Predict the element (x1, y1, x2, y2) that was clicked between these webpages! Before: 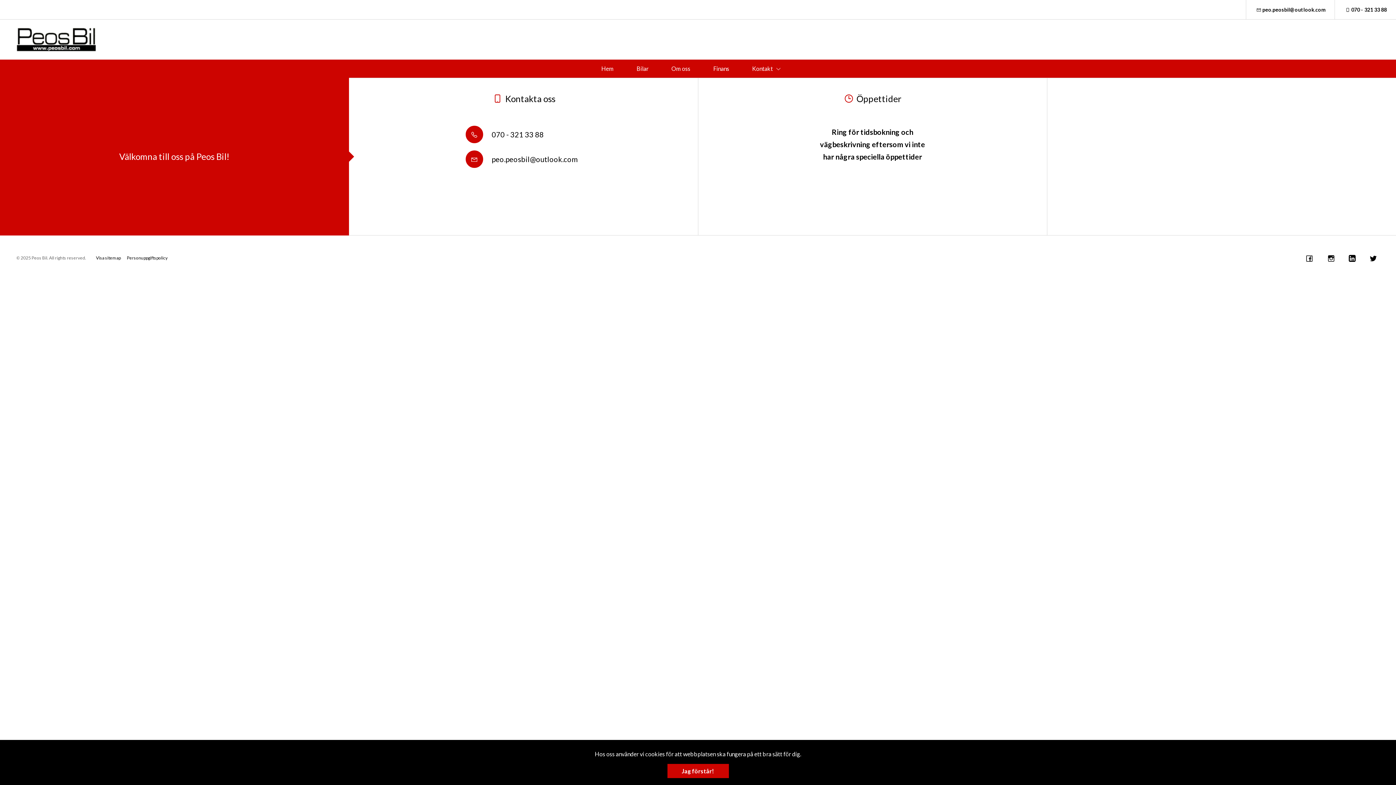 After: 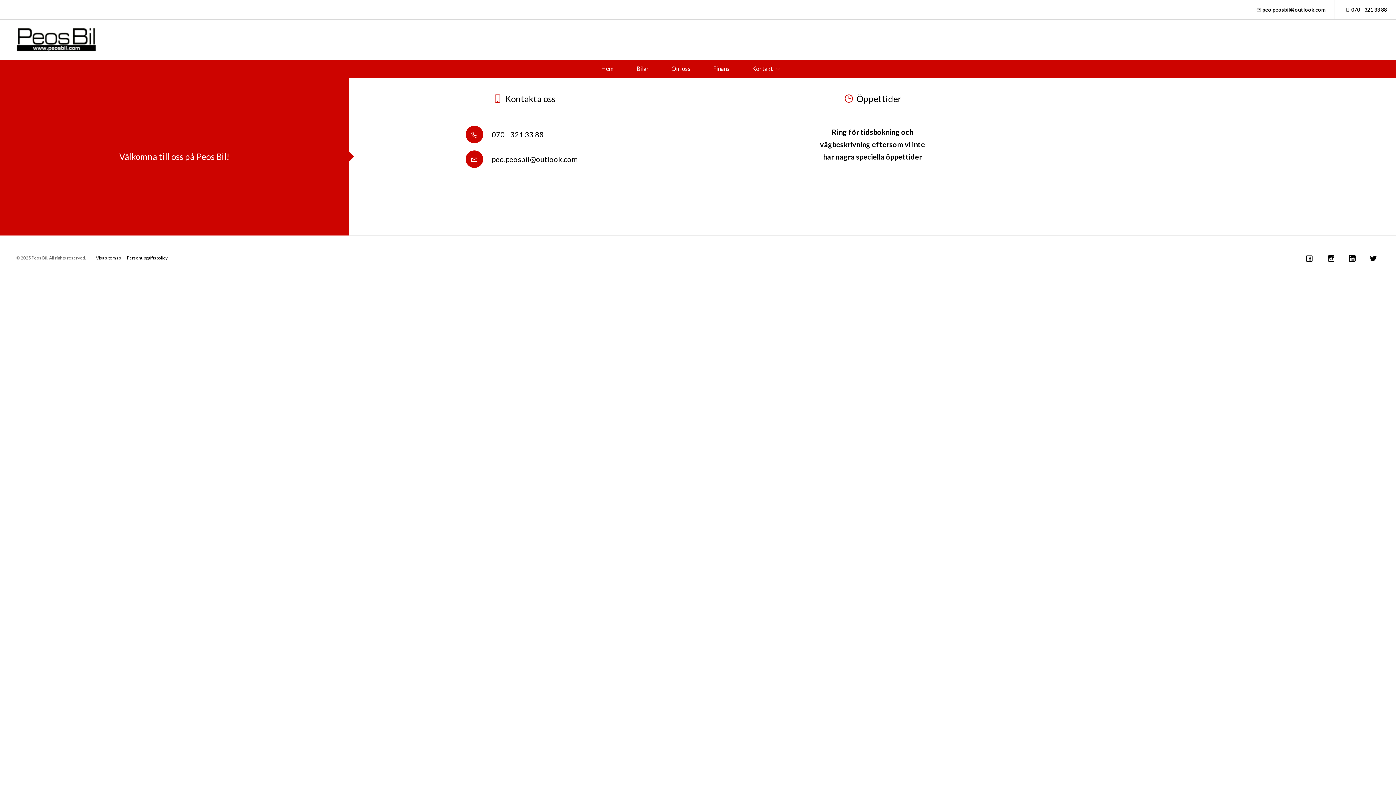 Action: bbox: (667, 764, 728, 778) label: Jag förstår!